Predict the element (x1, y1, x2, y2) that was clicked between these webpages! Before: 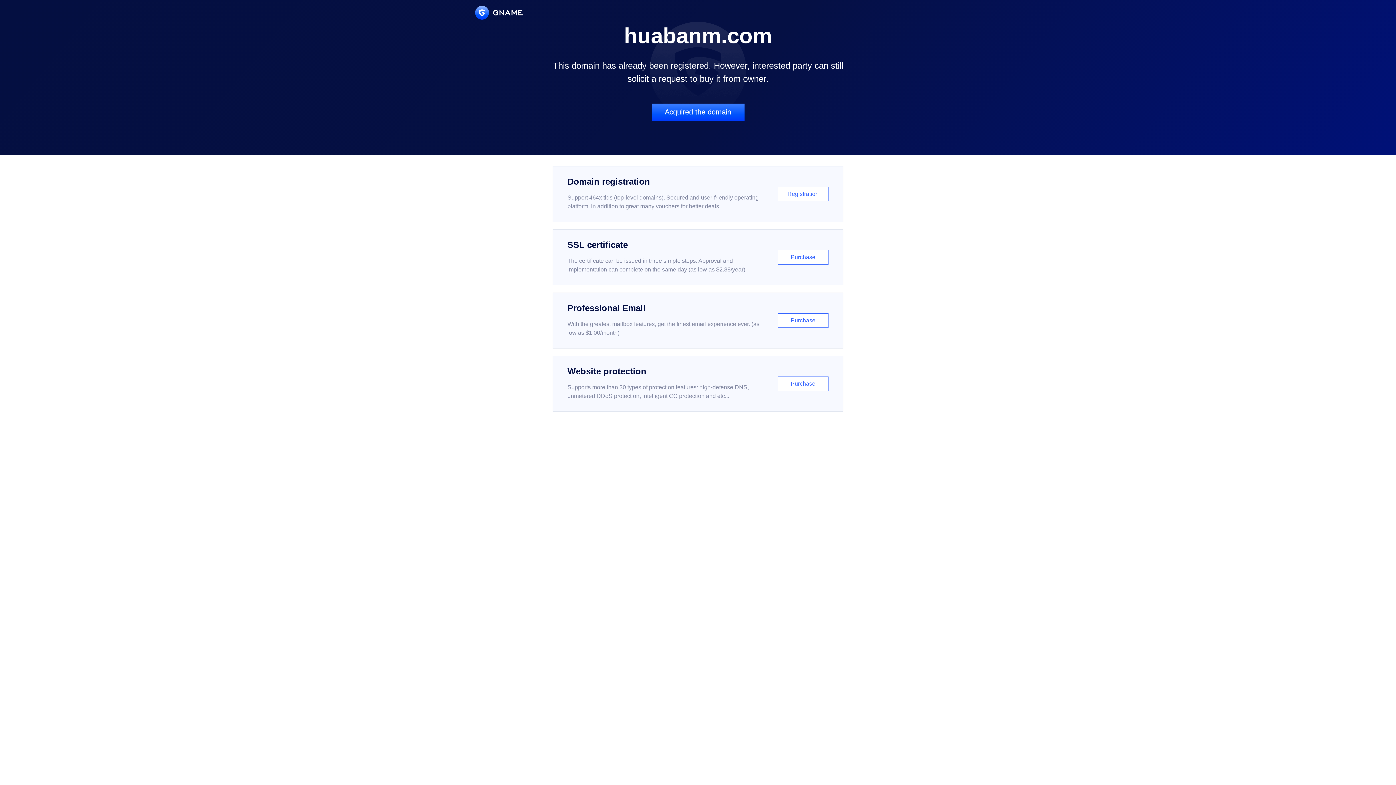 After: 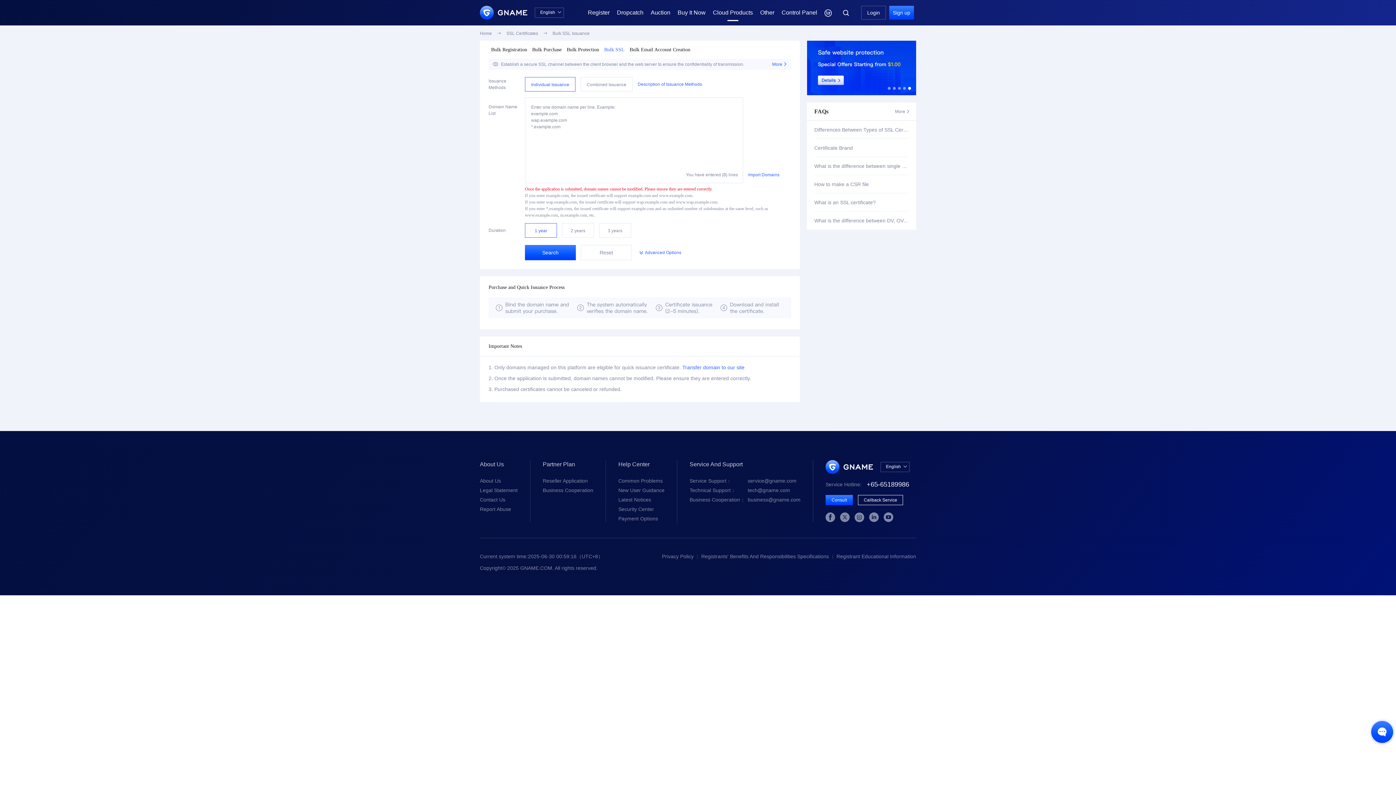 Action: label: SSL certificate

The certificate can be issued in three simple steps. Approval and implementation can complete on the same day (as low as $2.88/year)

Purchase bbox: (552, 229, 843, 285)